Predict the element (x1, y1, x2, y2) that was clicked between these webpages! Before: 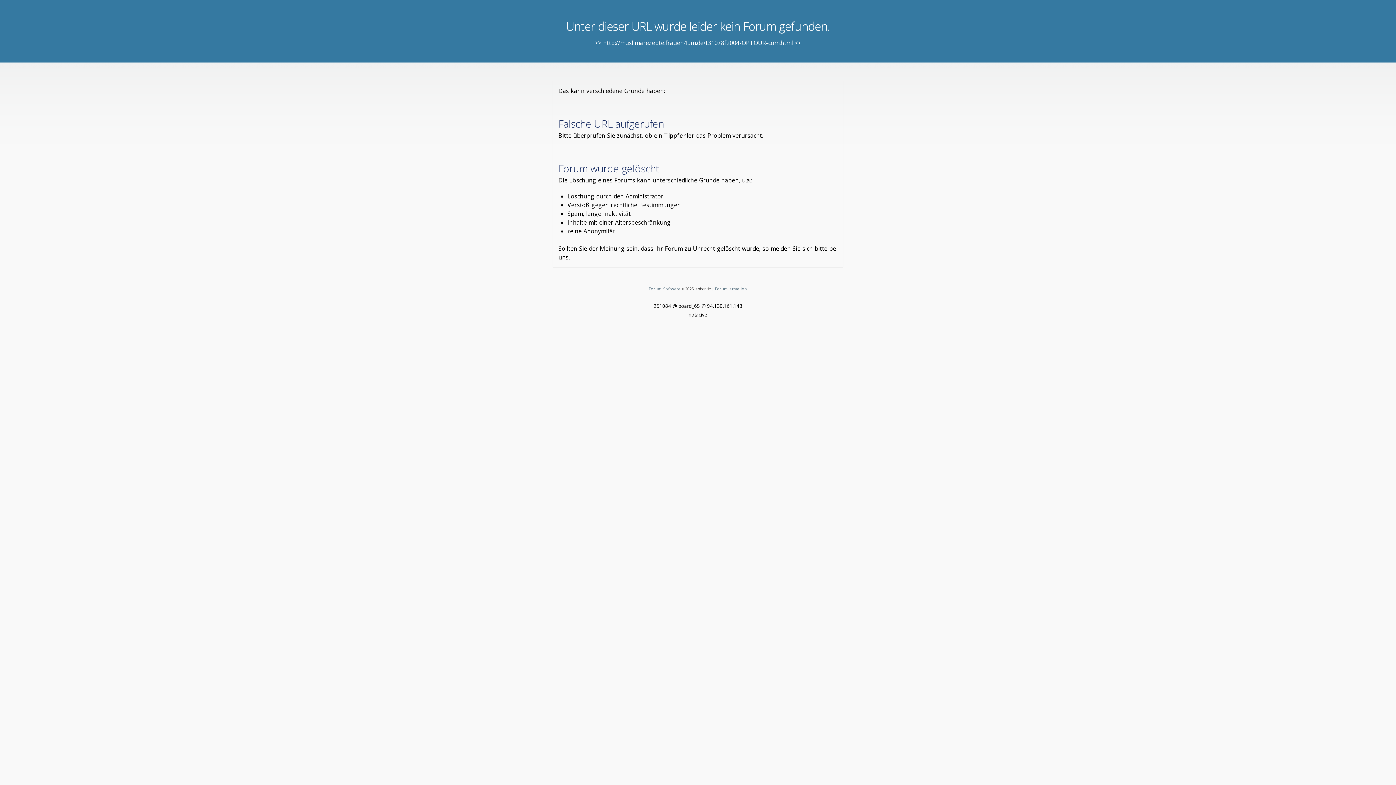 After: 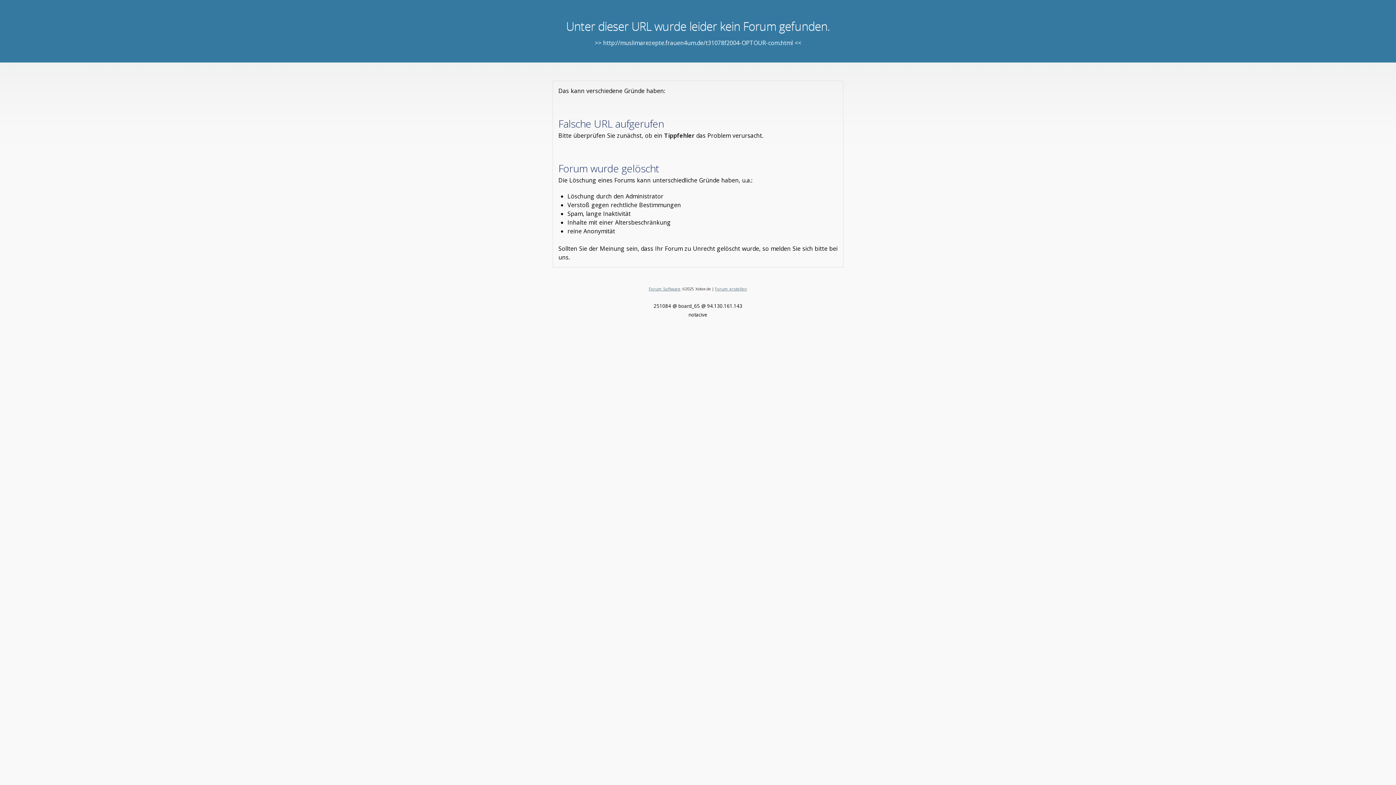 Action: bbox: (648, 286, 680, 291) label: Forum Software